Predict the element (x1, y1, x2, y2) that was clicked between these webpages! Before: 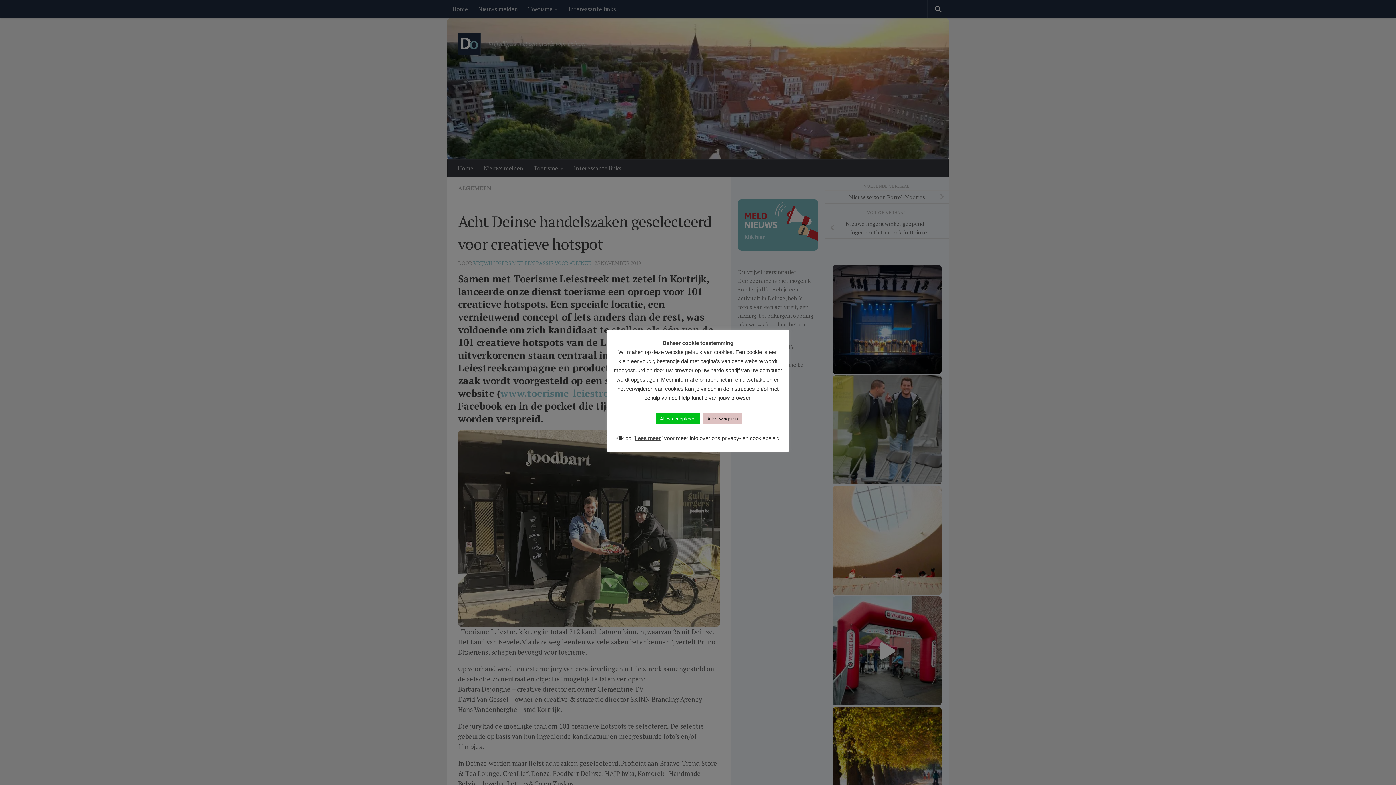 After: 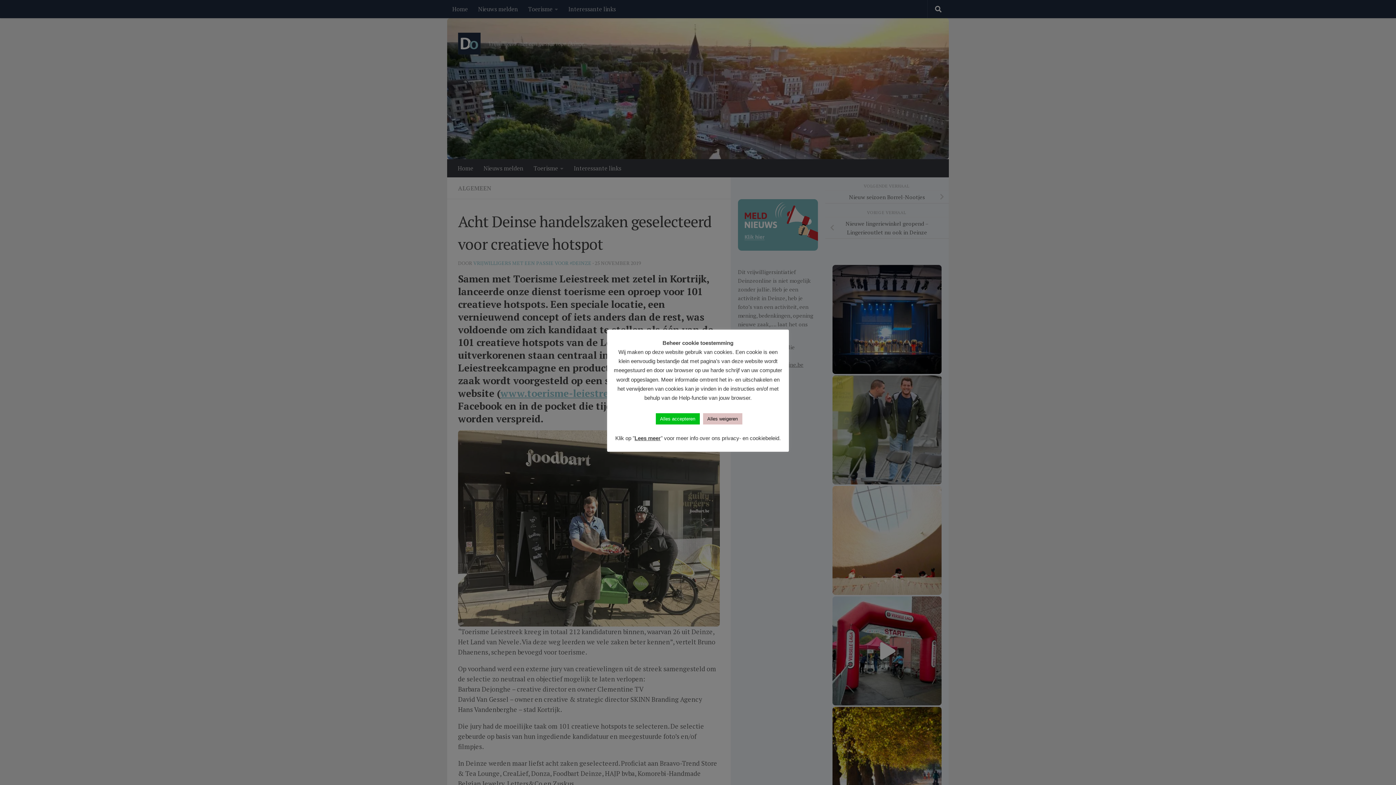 Action: bbox: (634, 434, 660, 442) label: Lees meer